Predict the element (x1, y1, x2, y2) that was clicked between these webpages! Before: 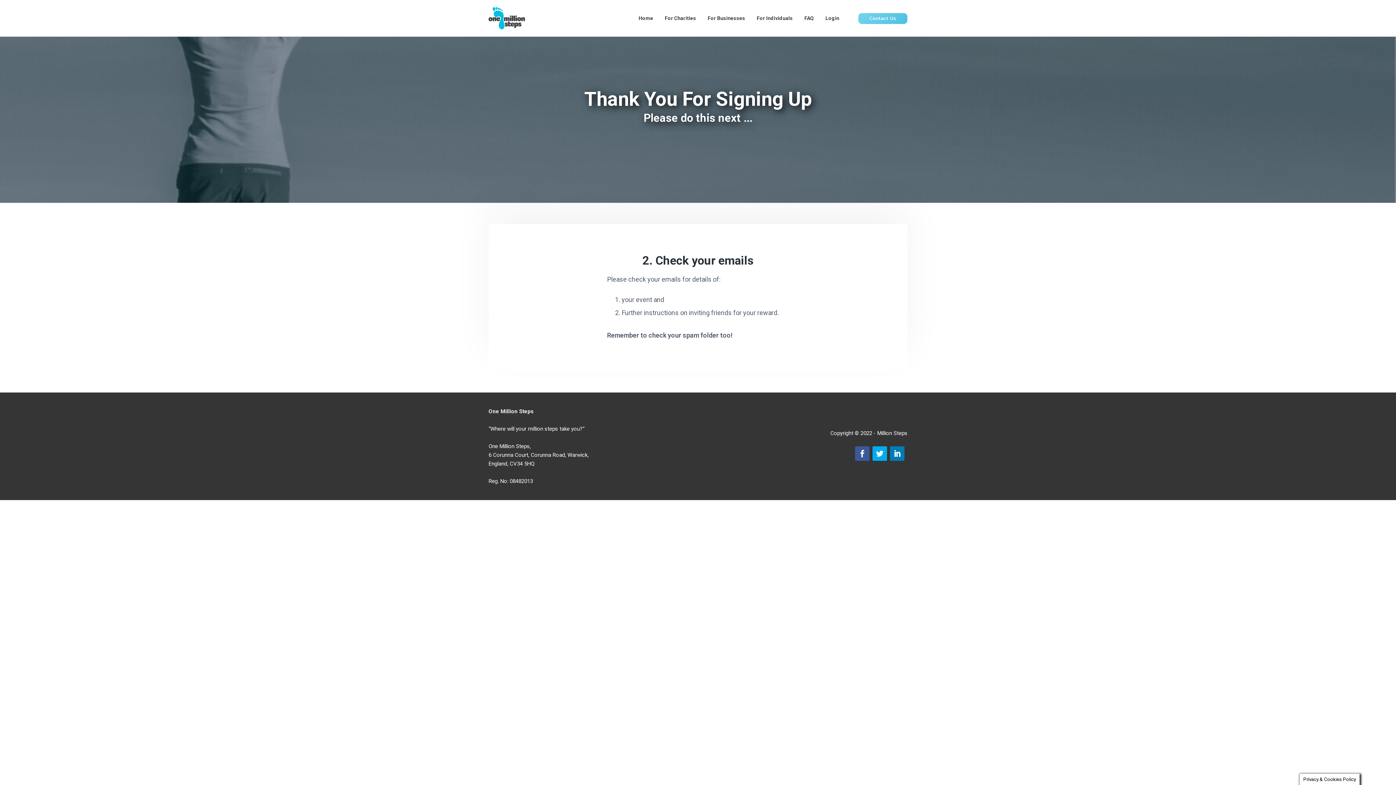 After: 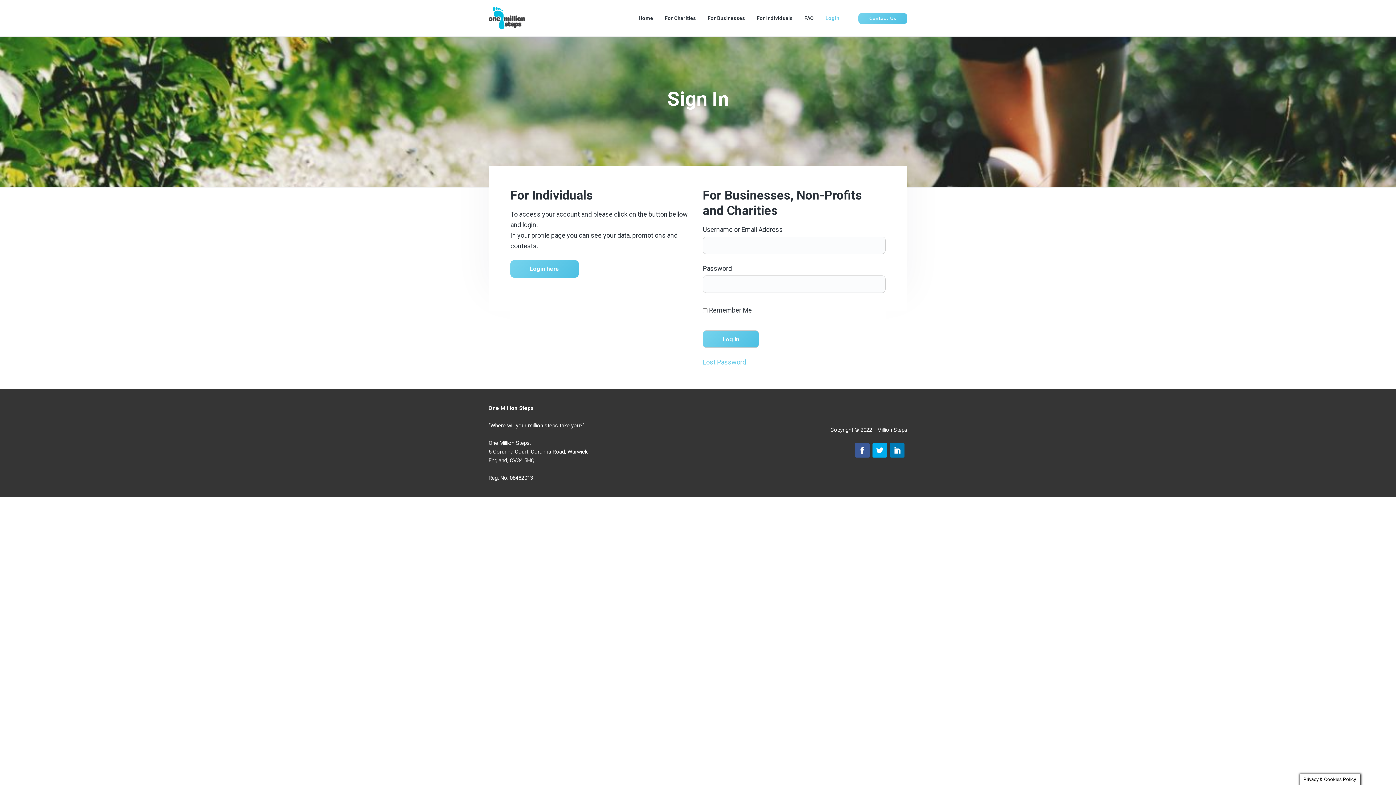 Action: bbox: (825, 14, 839, 22) label: Login